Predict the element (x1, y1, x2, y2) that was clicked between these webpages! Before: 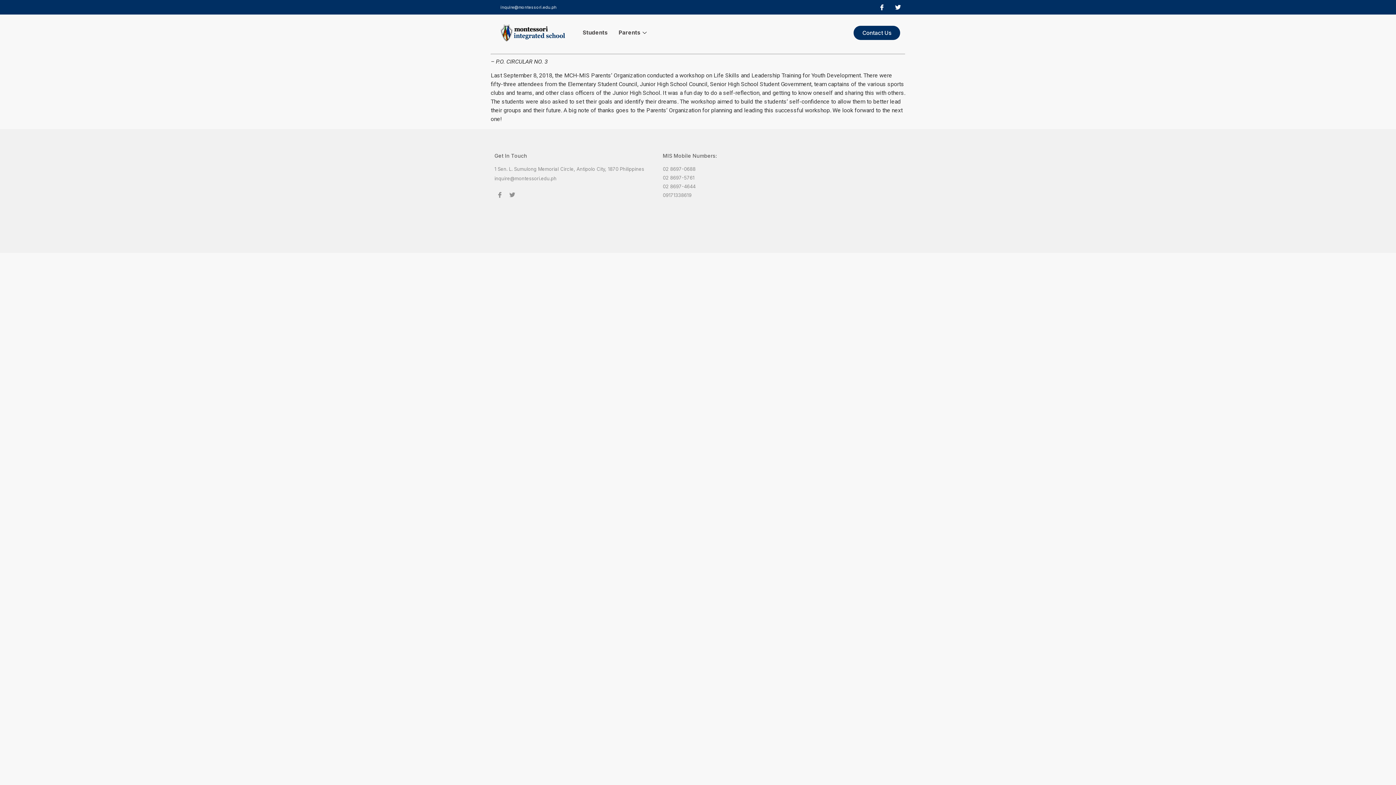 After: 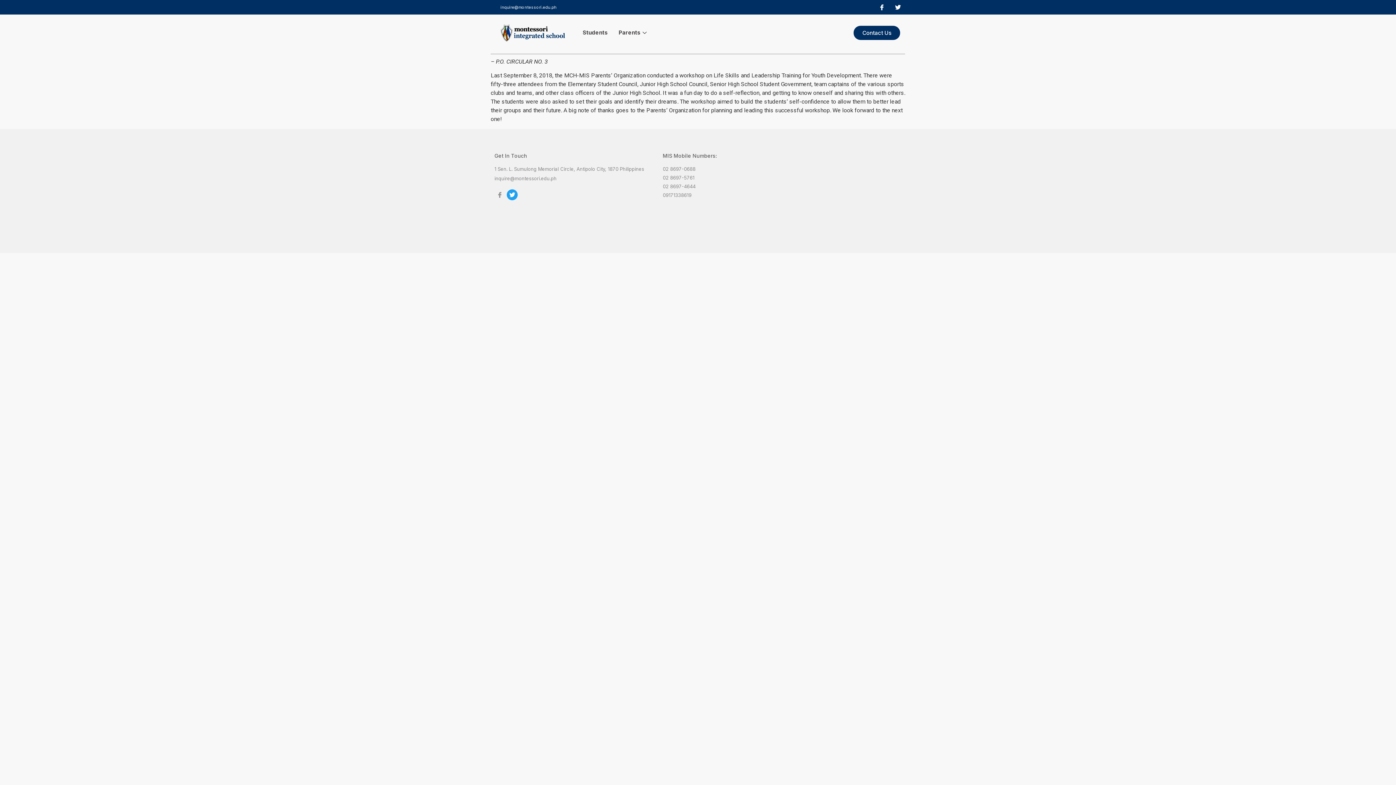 Action: label: Twitter bbox: (506, 189, 517, 200)